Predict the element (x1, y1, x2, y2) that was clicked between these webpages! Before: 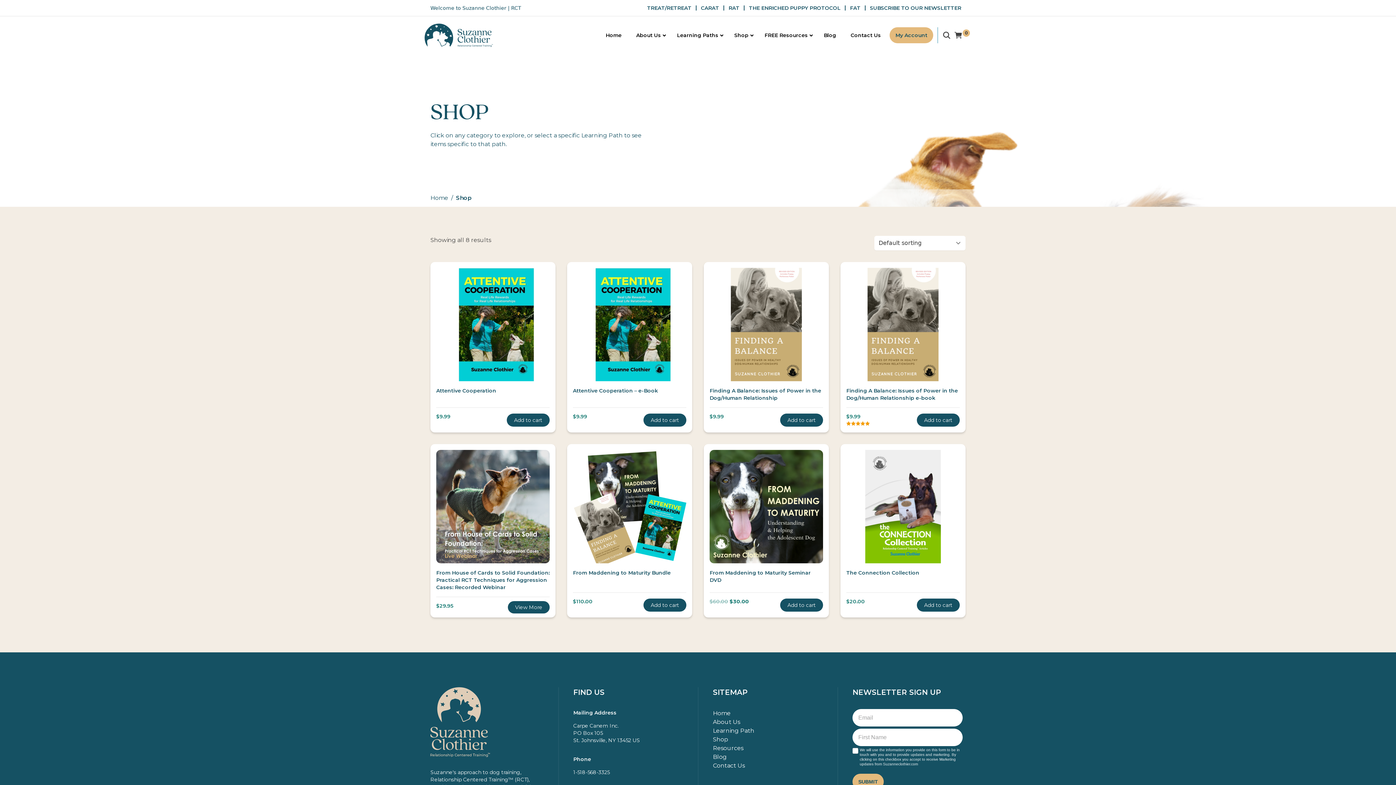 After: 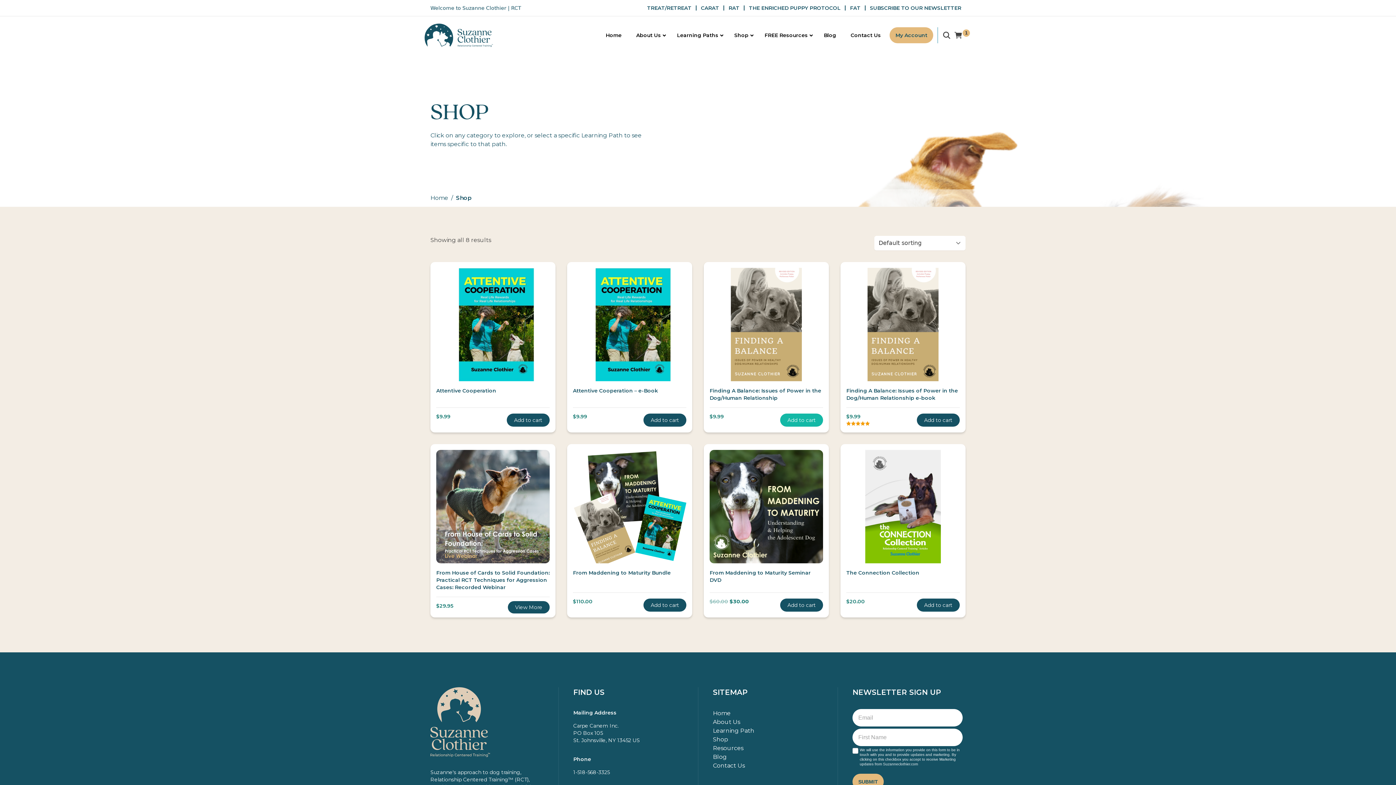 Action: label: Add to cart: “Finding A Balance: Issues of Power in the Dog/Human Relationship” bbox: (780, 413, 823, 426)